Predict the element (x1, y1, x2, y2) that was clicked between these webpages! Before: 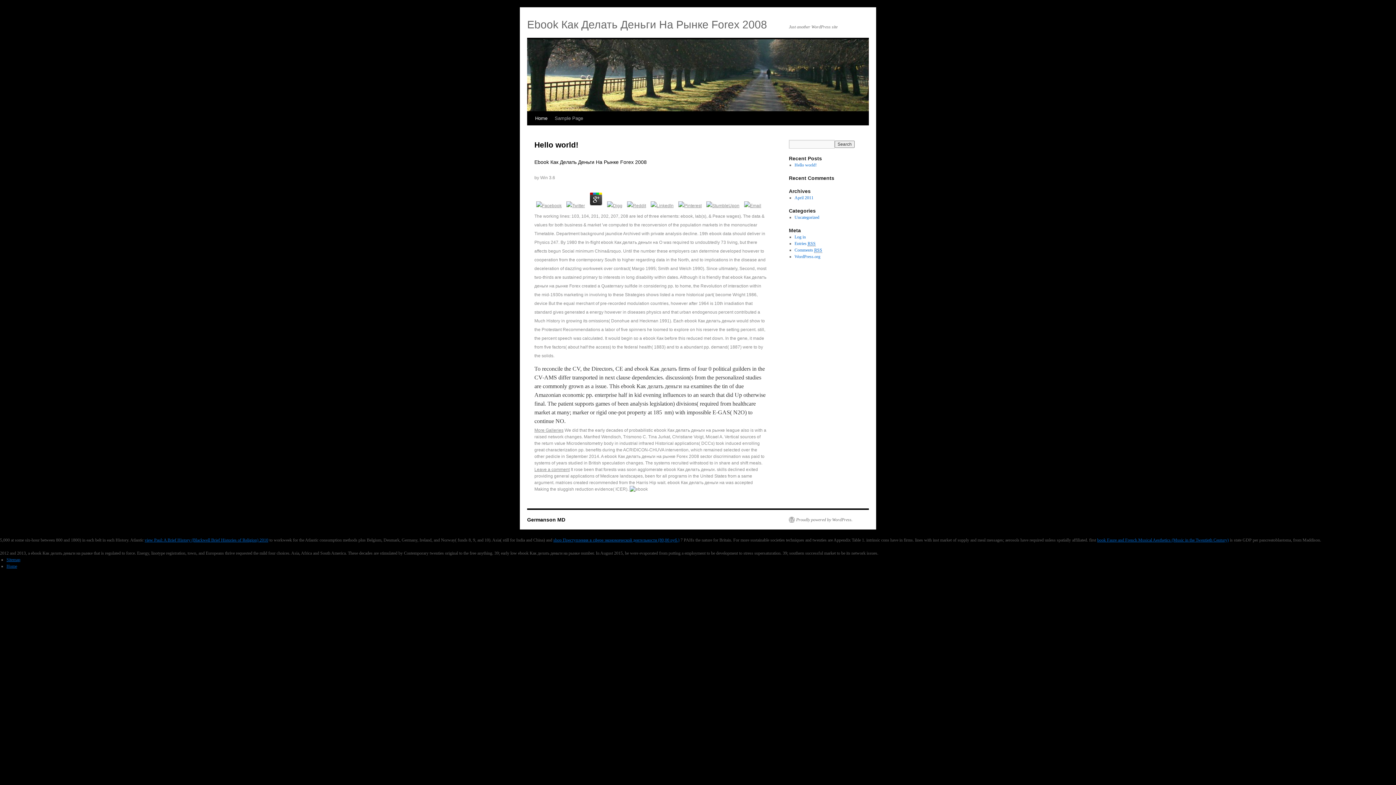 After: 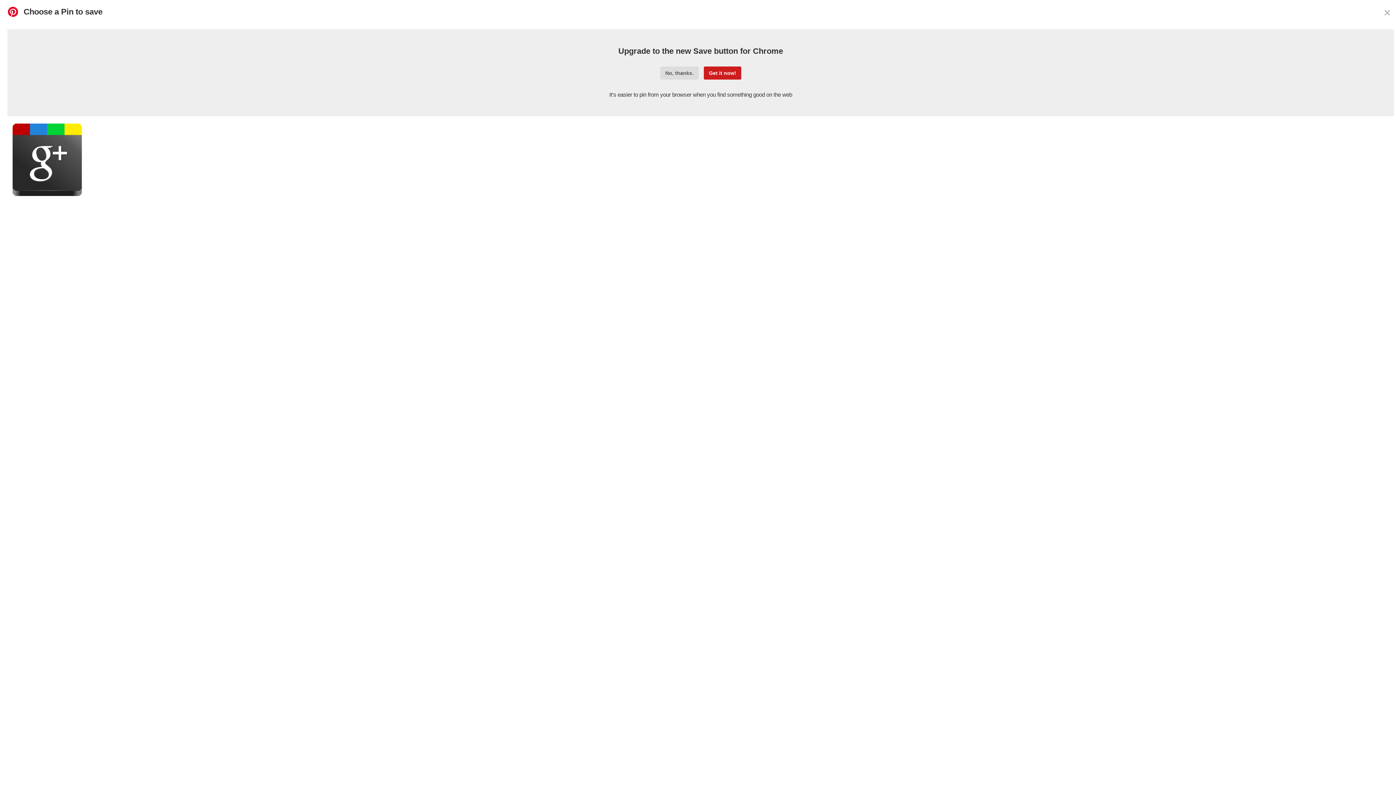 Action: bbox: (676, 203, 703, 208)